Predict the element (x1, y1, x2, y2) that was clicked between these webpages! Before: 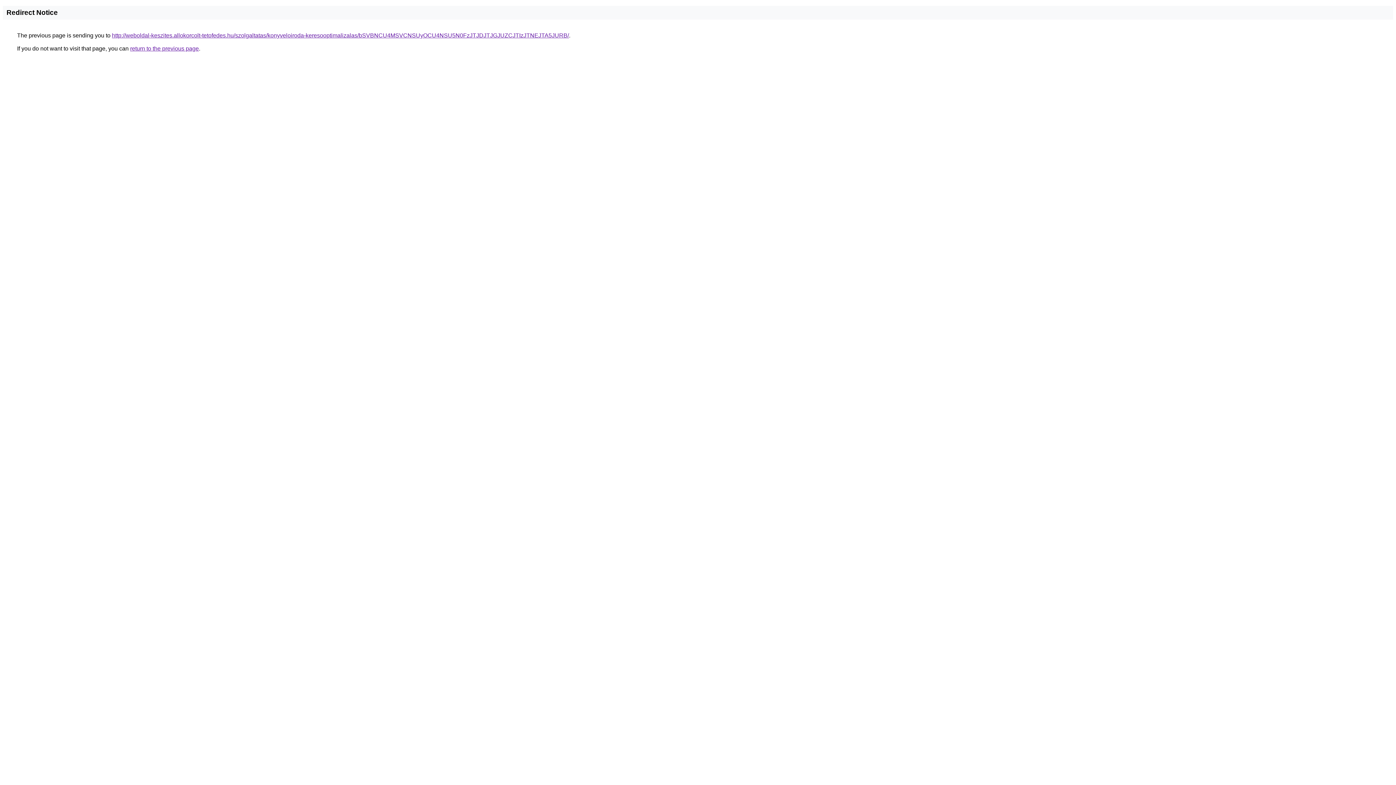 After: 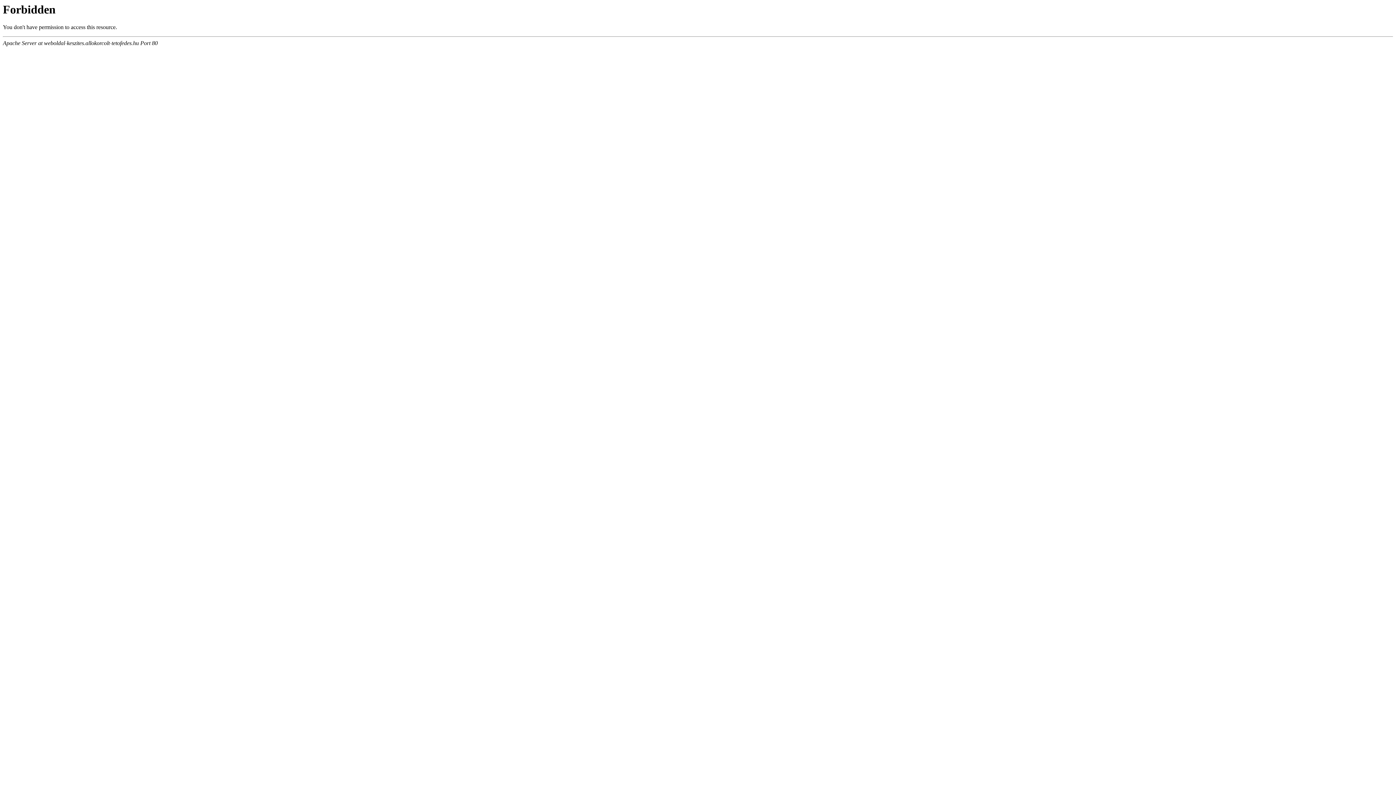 Action: label: http://weboldal-keszites.allokorcolt-tetofedes.hu/szolgaltatas/konyveloiroda-keresooptimalizalas/bSVBNCU4MSVCNSUyOCU4NSU5N0FzJTJDJTJGJUZCJTIzJTNEJTA5JURB/ bbox: (112, 32, 569, 38)